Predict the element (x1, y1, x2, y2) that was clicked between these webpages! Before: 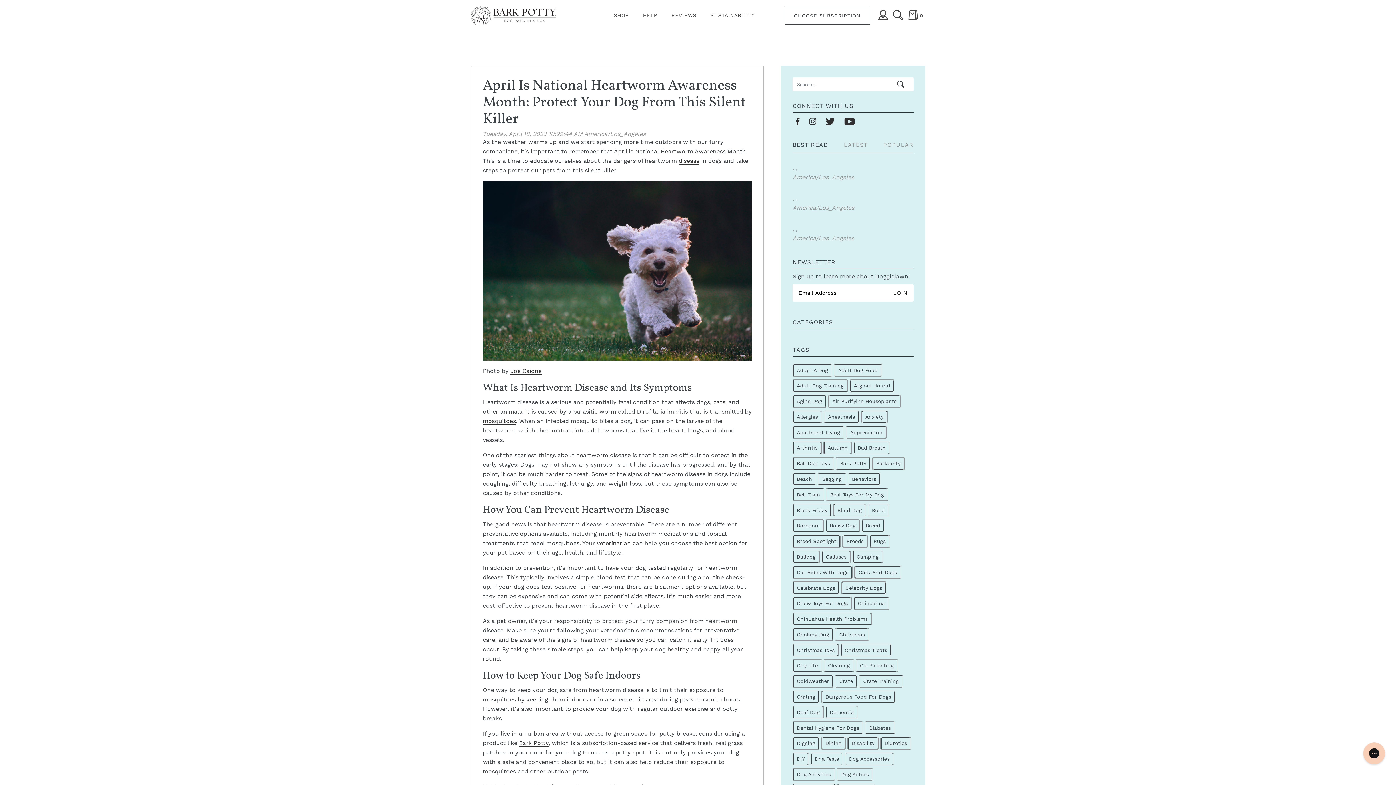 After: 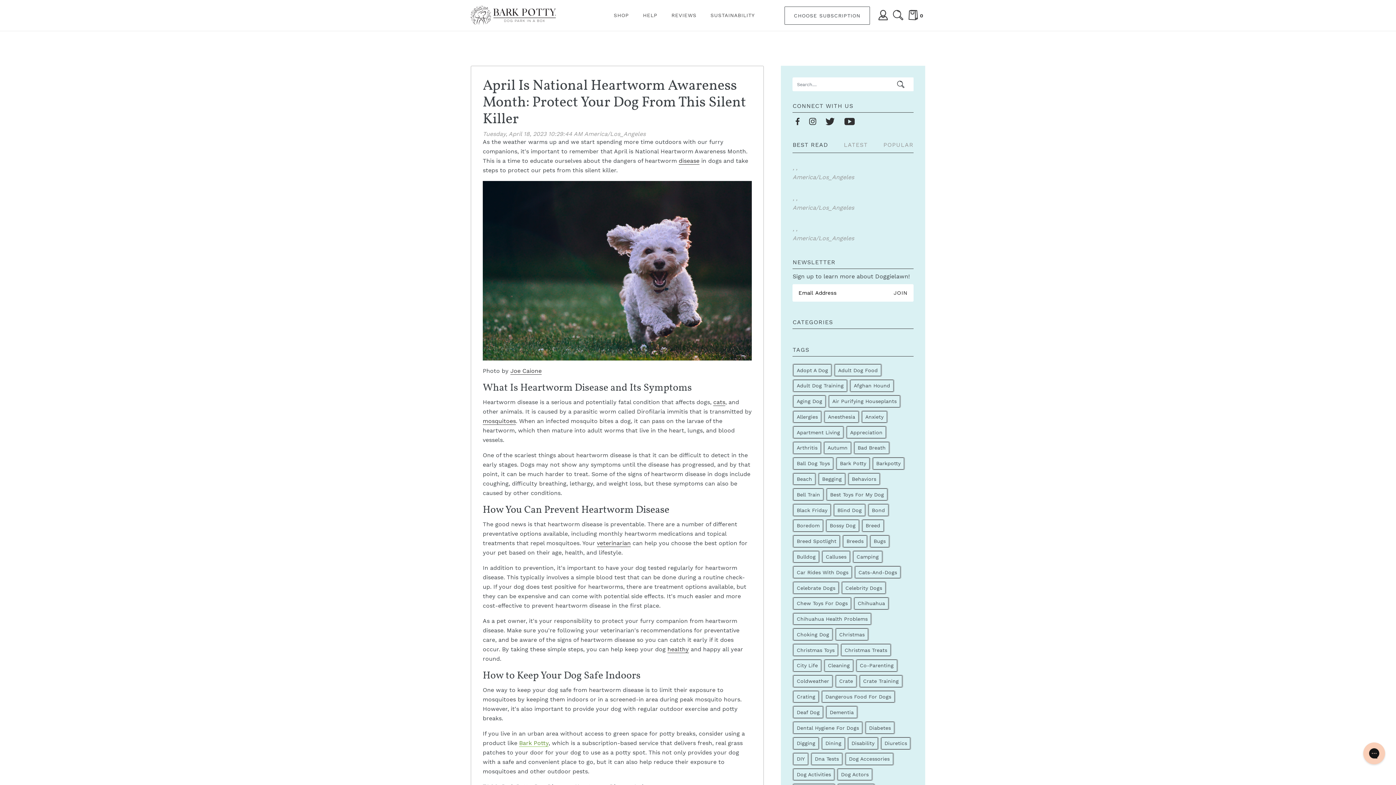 Action: bbox: (519, 739, 548, 747) label: Bark Potty